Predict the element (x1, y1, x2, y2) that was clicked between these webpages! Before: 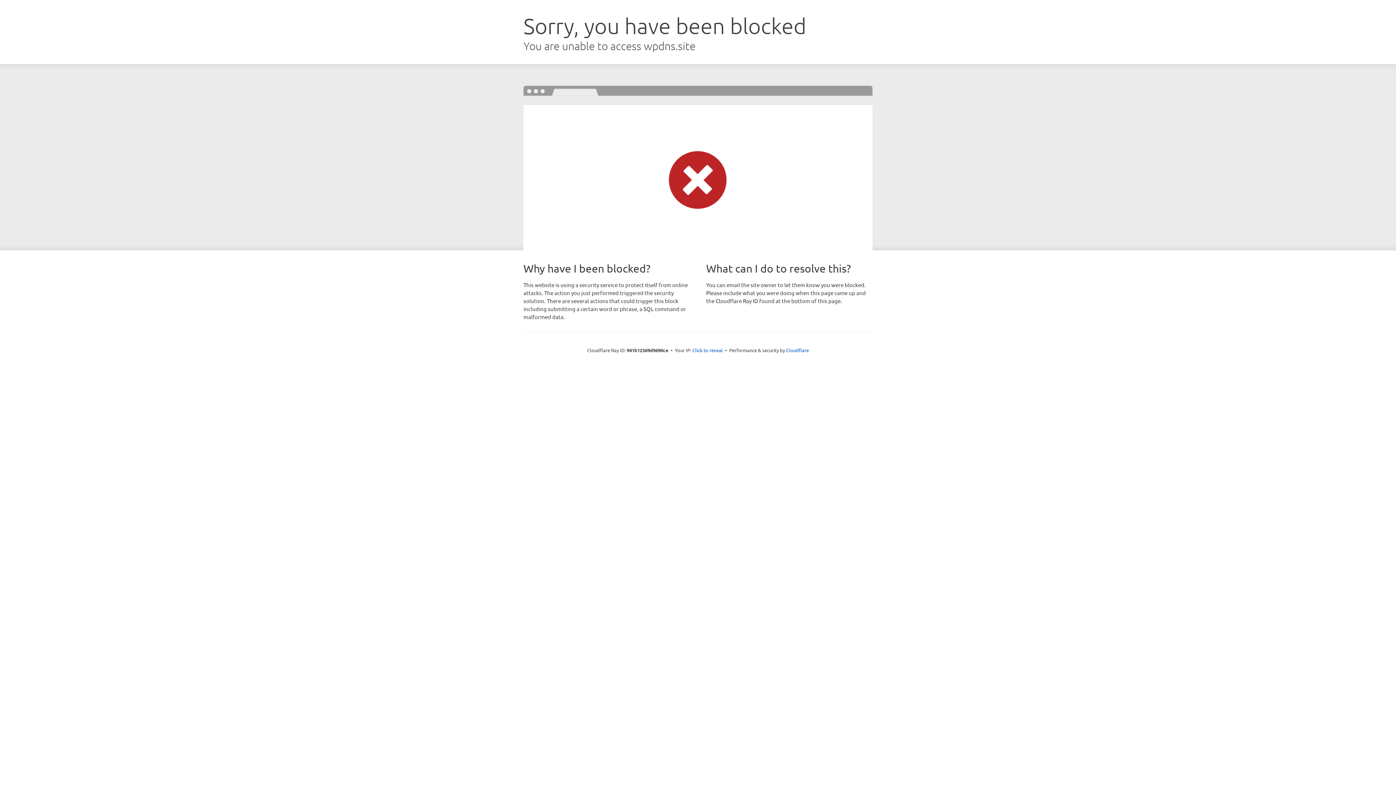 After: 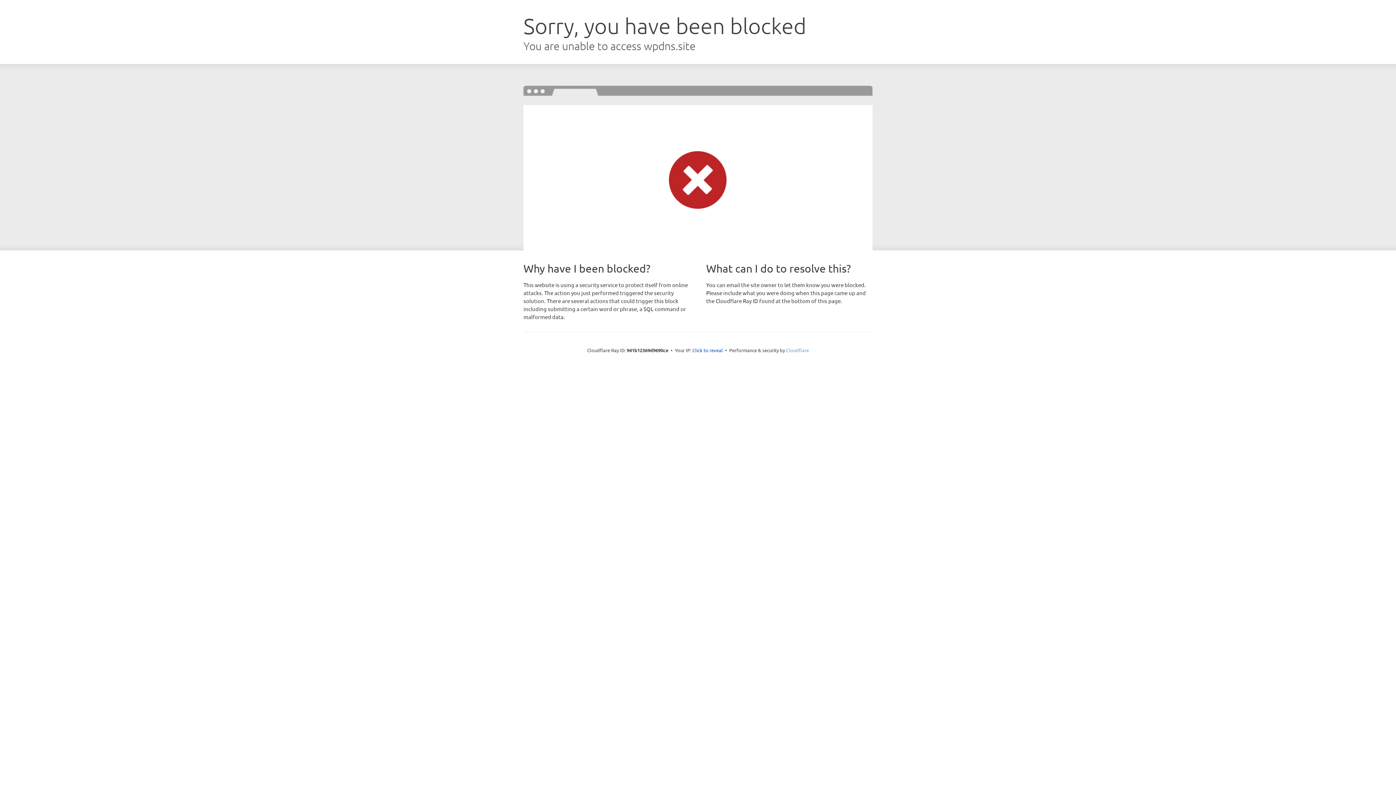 Action: label: Cloudflare bbox: (786, 347, 809, 353)